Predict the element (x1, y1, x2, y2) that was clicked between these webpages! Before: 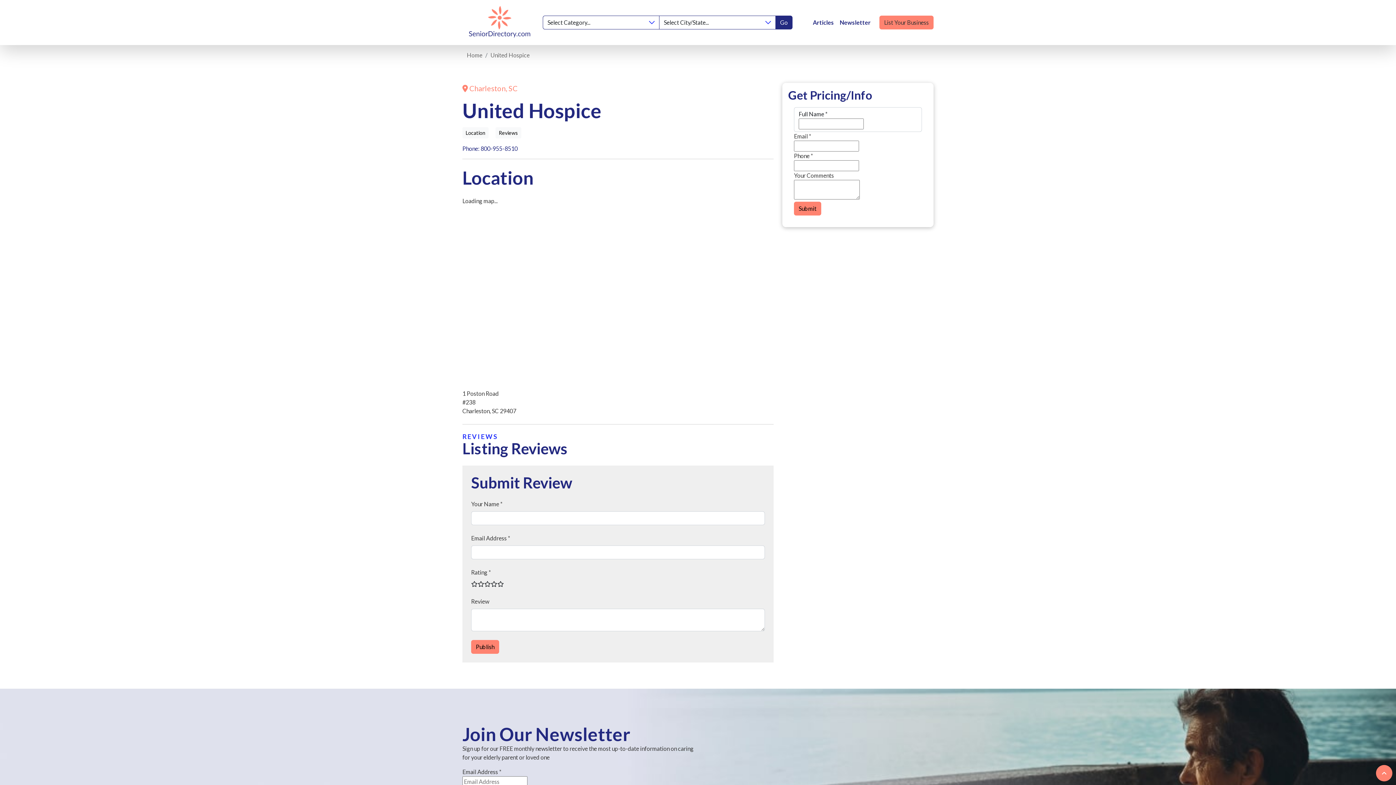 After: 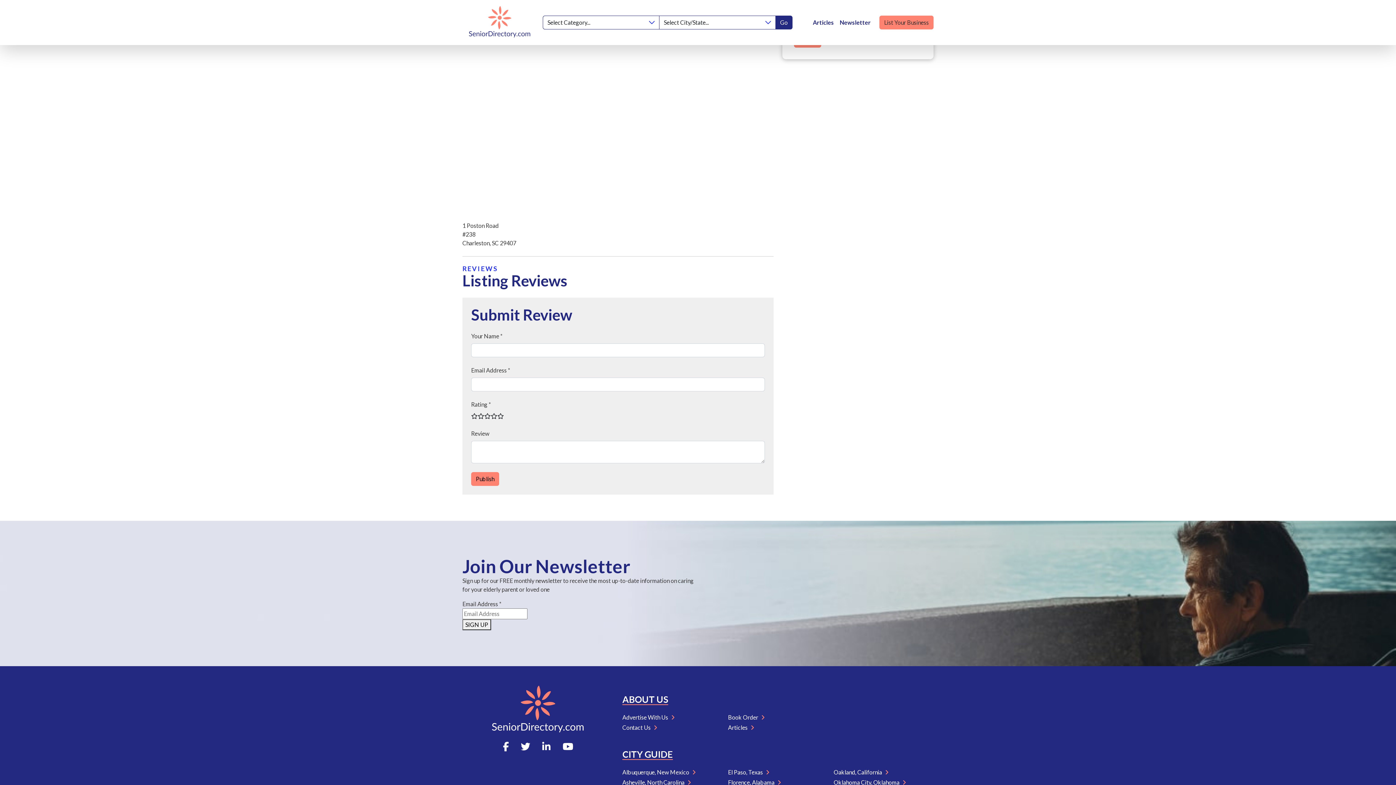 Action: bbox: (462, 127, 488, 138) label: Location